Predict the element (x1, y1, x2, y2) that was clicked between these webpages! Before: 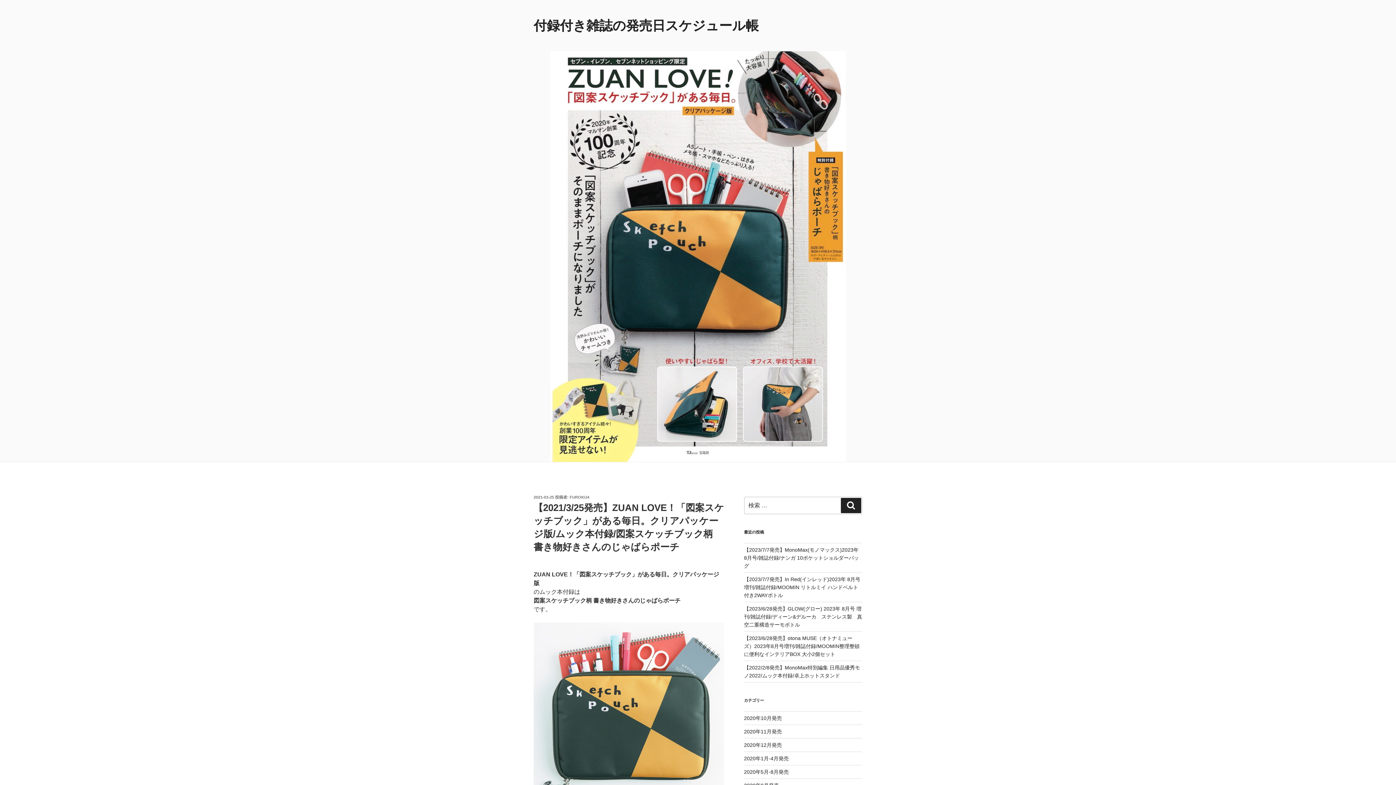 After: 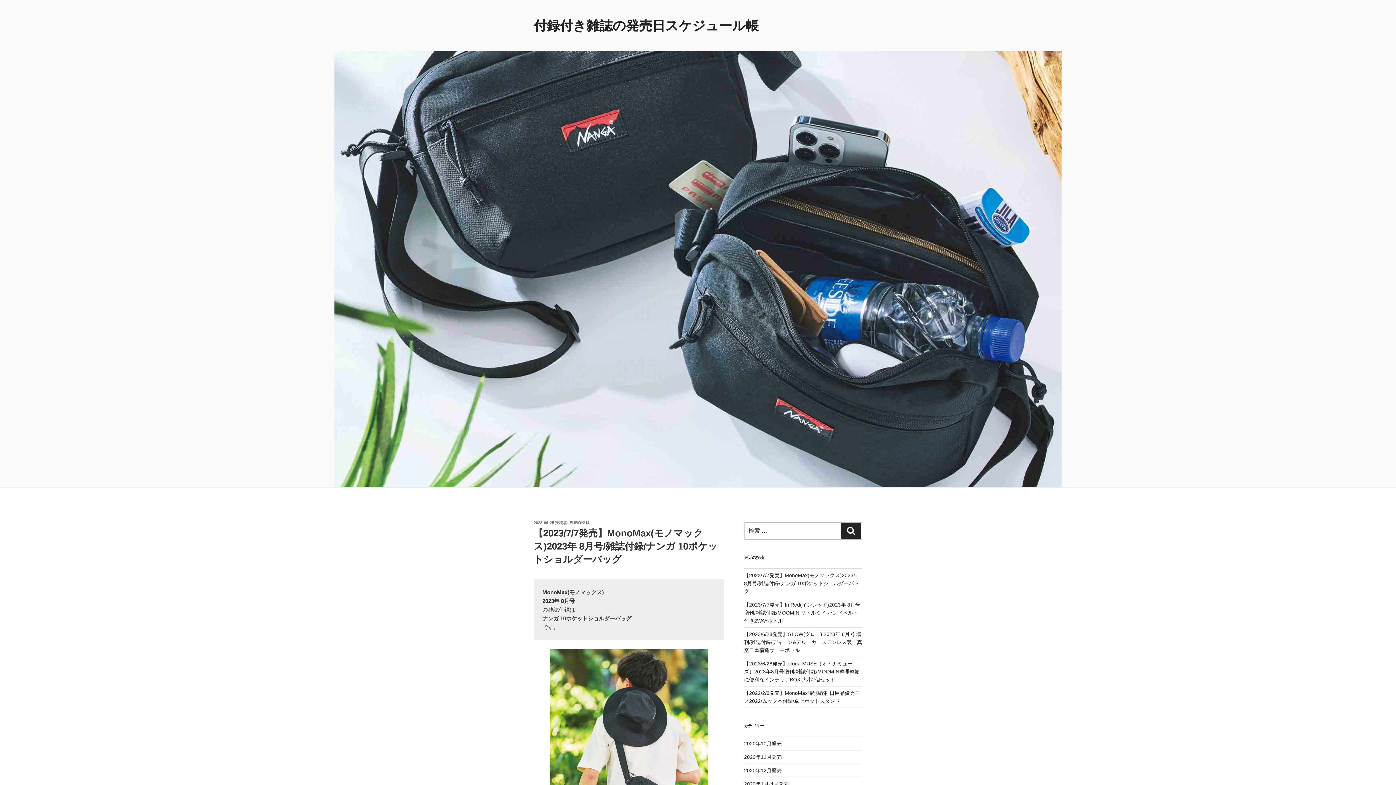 Action: bbox: (744, 547, 859, 569) label: 【2023/7/7発売】MonoMax(モノマックス)2023年 8月号/雑誌付録/ナンガ 10ポケットショルダーバッグ